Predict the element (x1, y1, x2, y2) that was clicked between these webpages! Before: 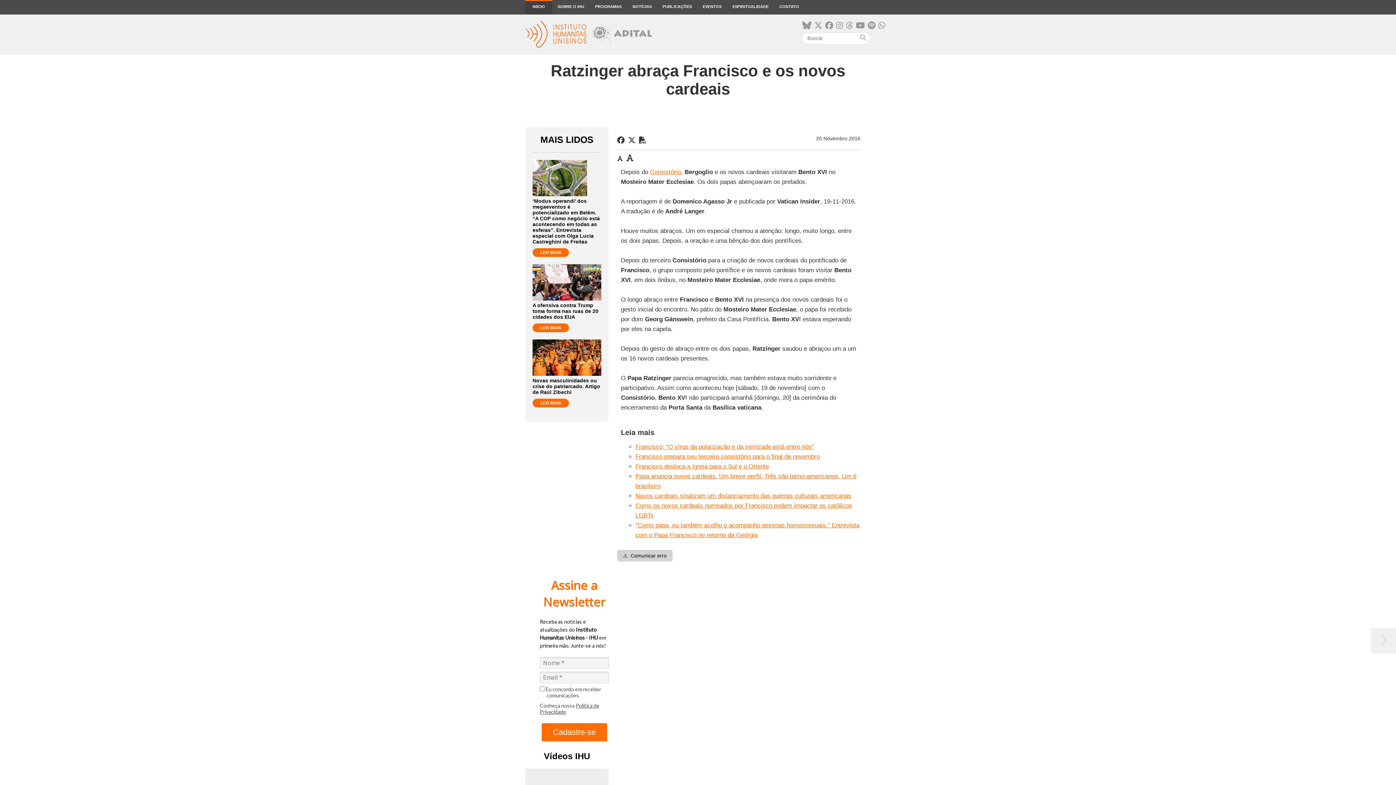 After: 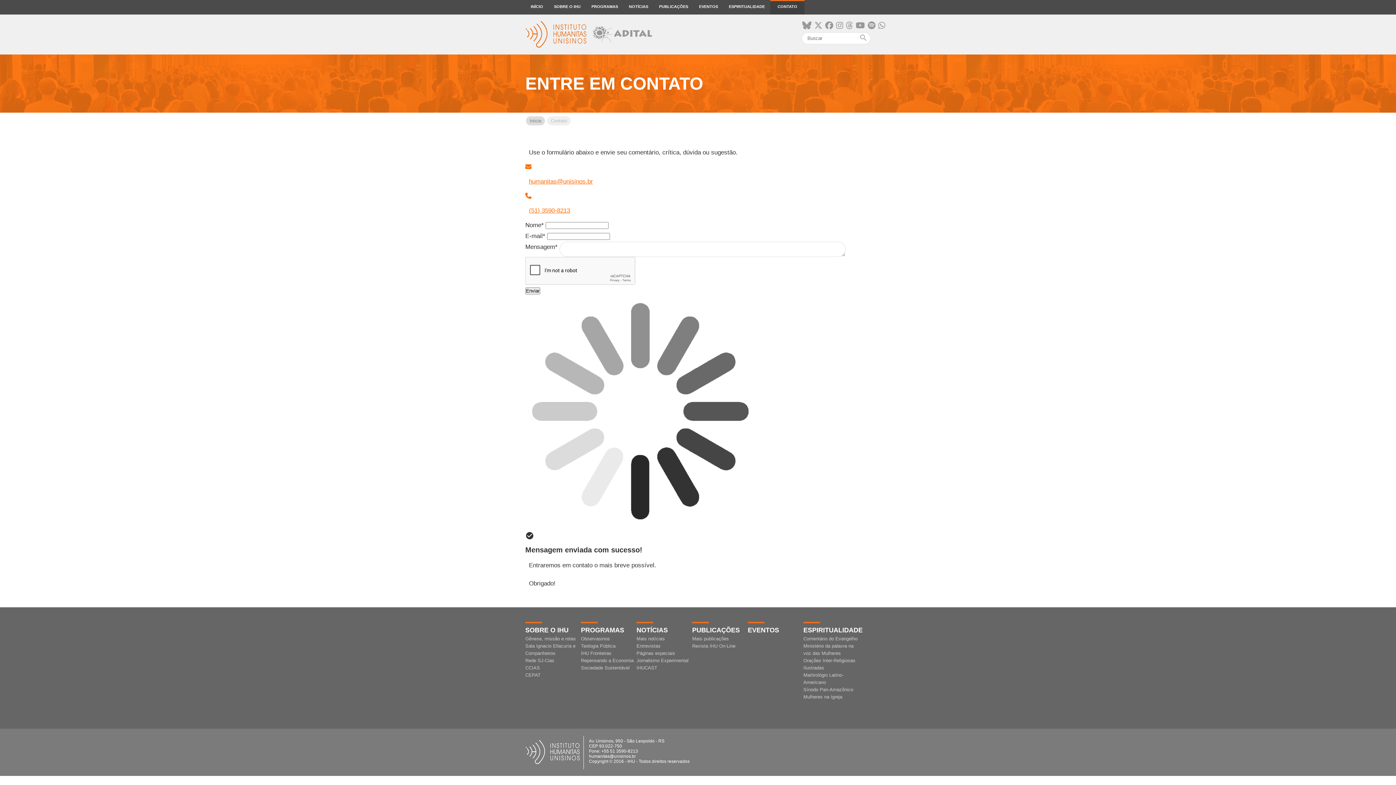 Action: bbox: (774, 0, 804, 14) label: CONTATO